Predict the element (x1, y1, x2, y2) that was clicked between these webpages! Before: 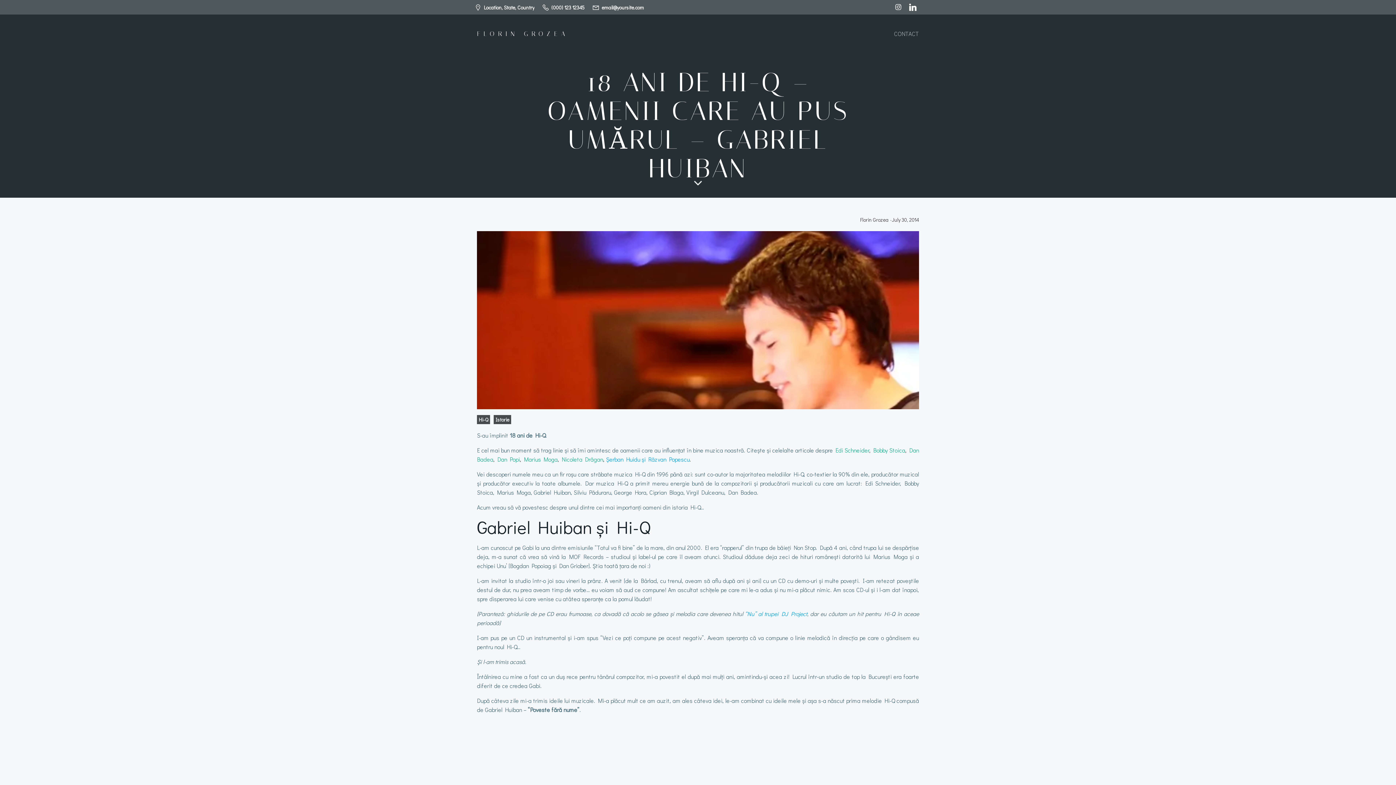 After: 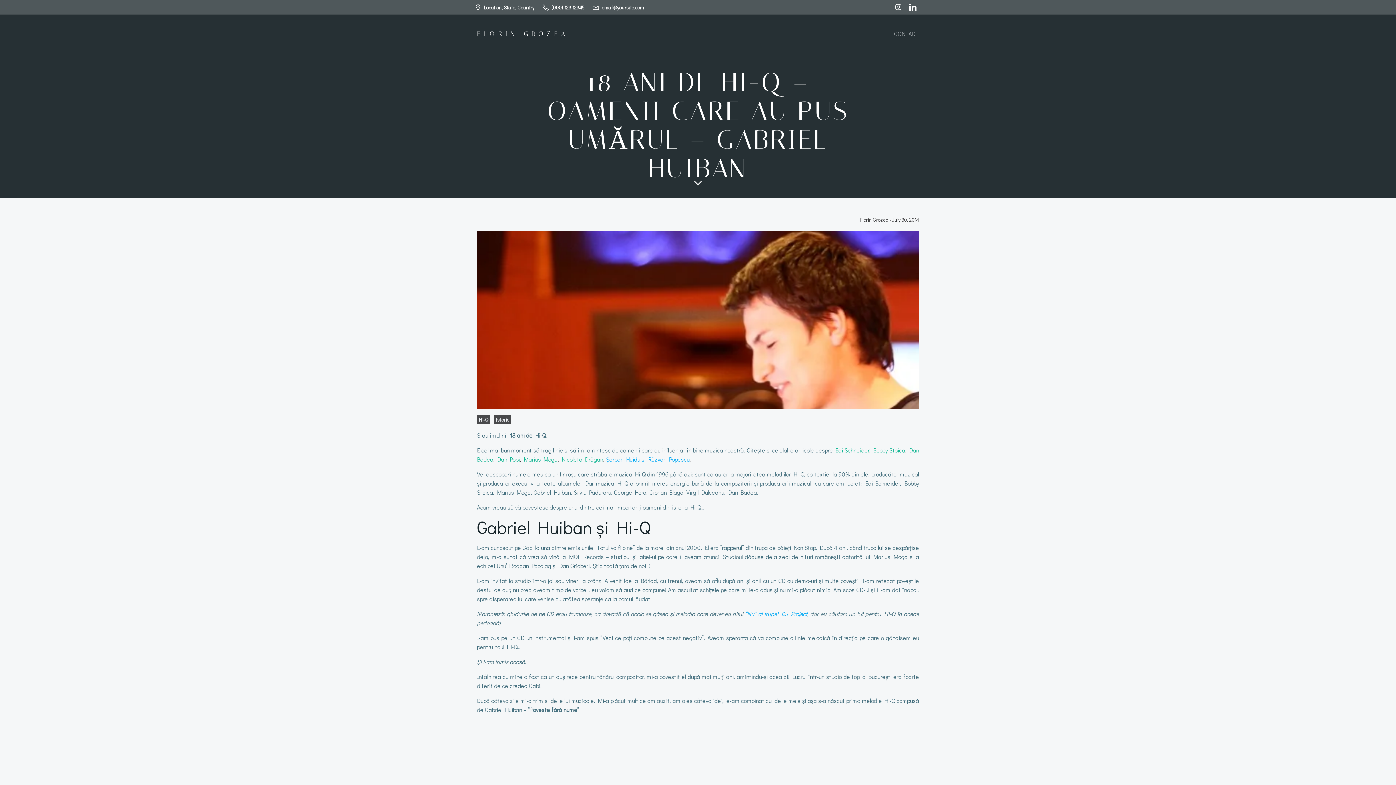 Action: label: Nicoleta Drăgan bbox: (561, 455, 603, 463)